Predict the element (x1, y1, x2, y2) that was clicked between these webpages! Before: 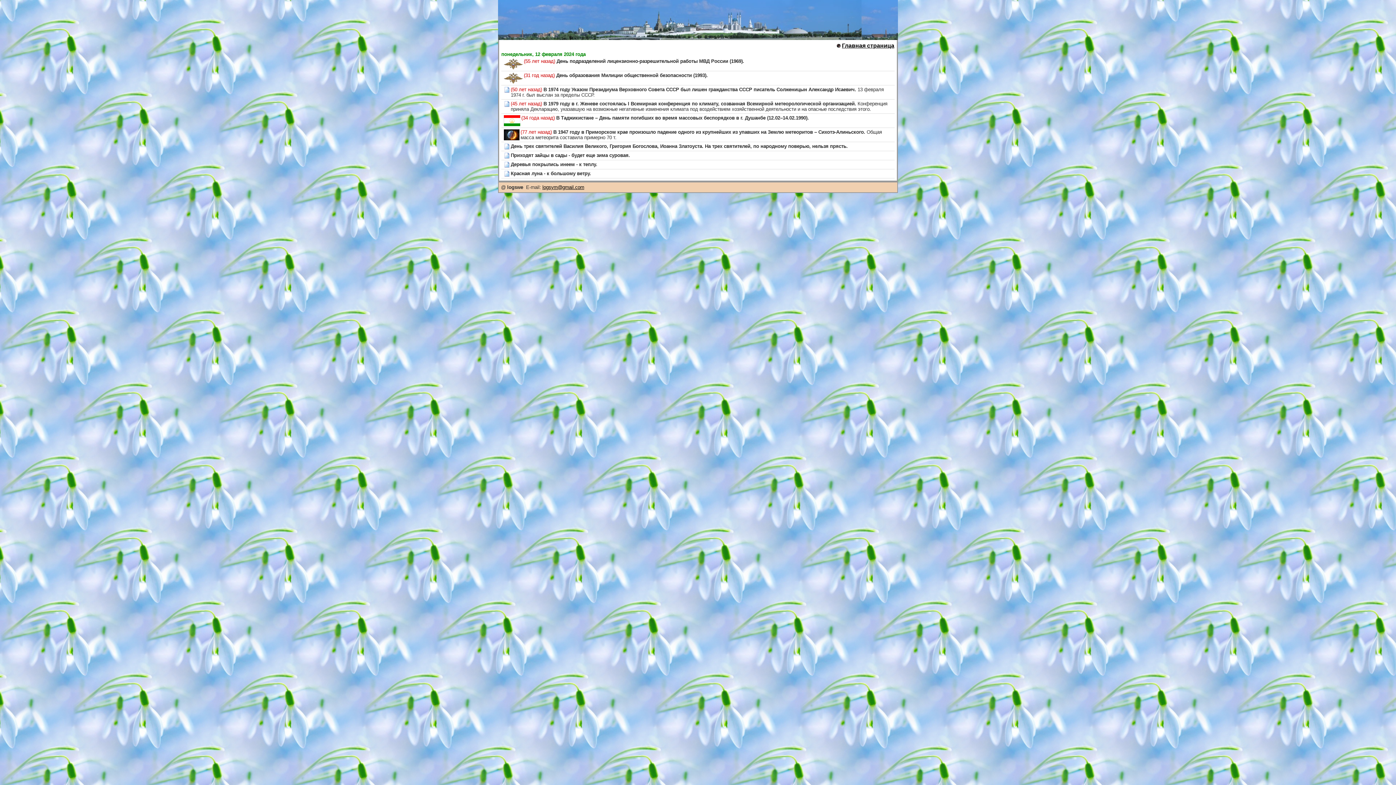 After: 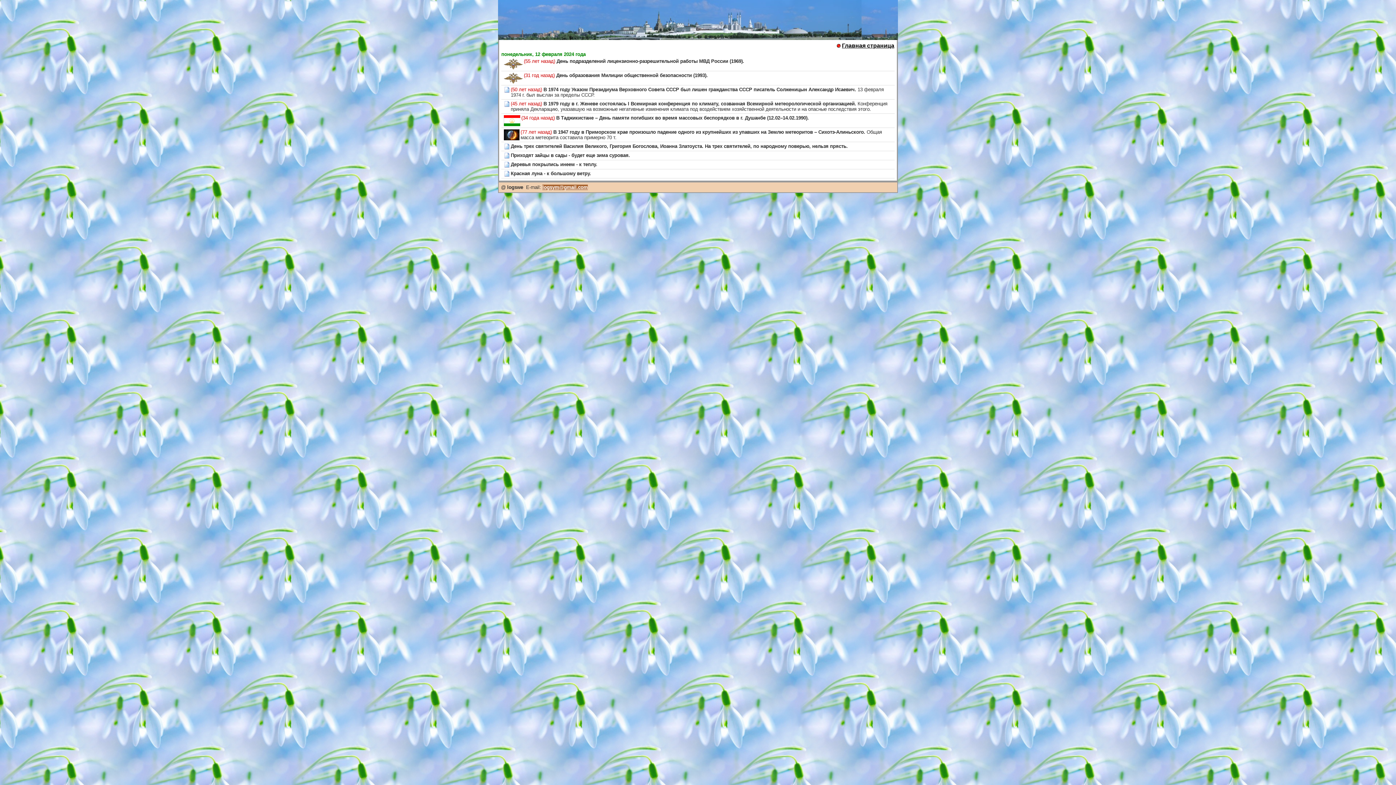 Action: label: logsym@gmail.com bbox: (542, 184, 584, 190)